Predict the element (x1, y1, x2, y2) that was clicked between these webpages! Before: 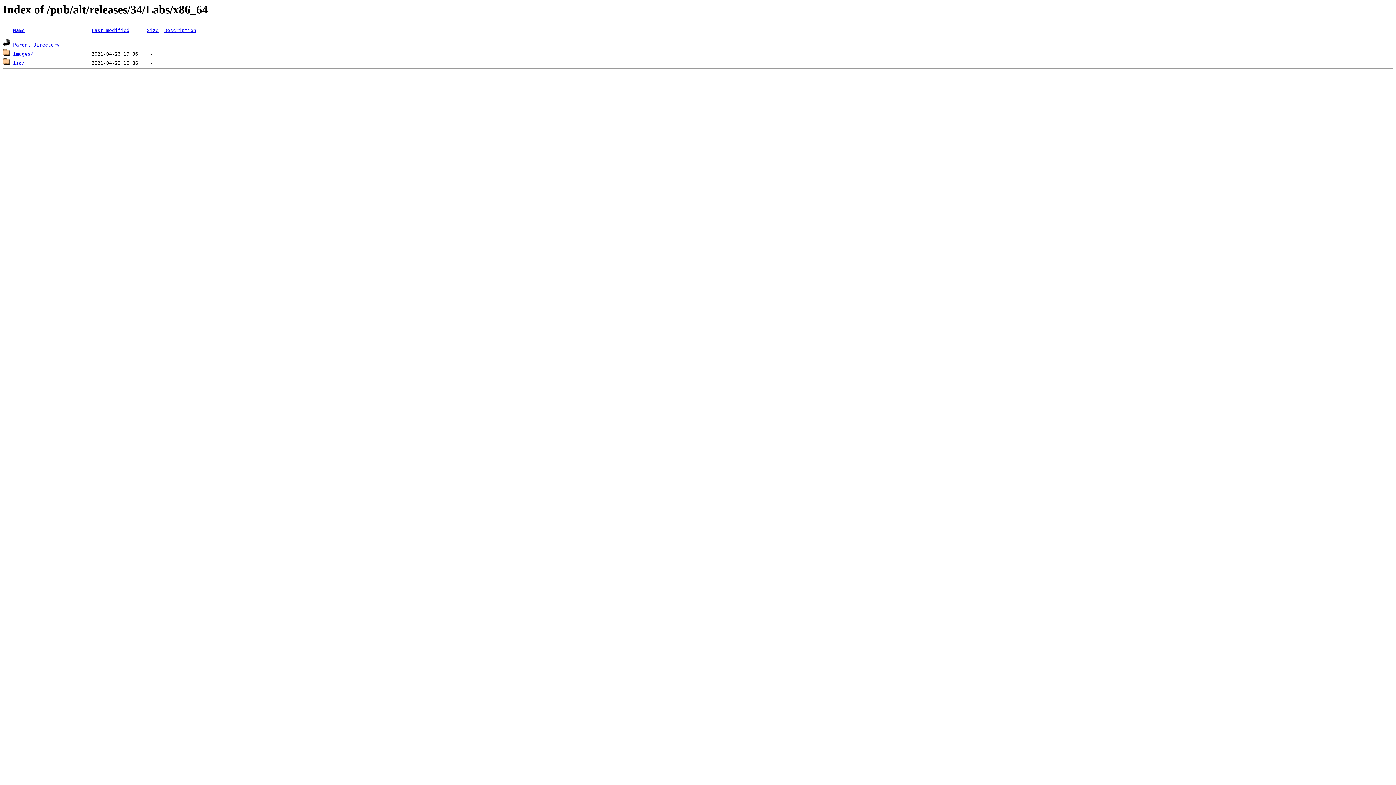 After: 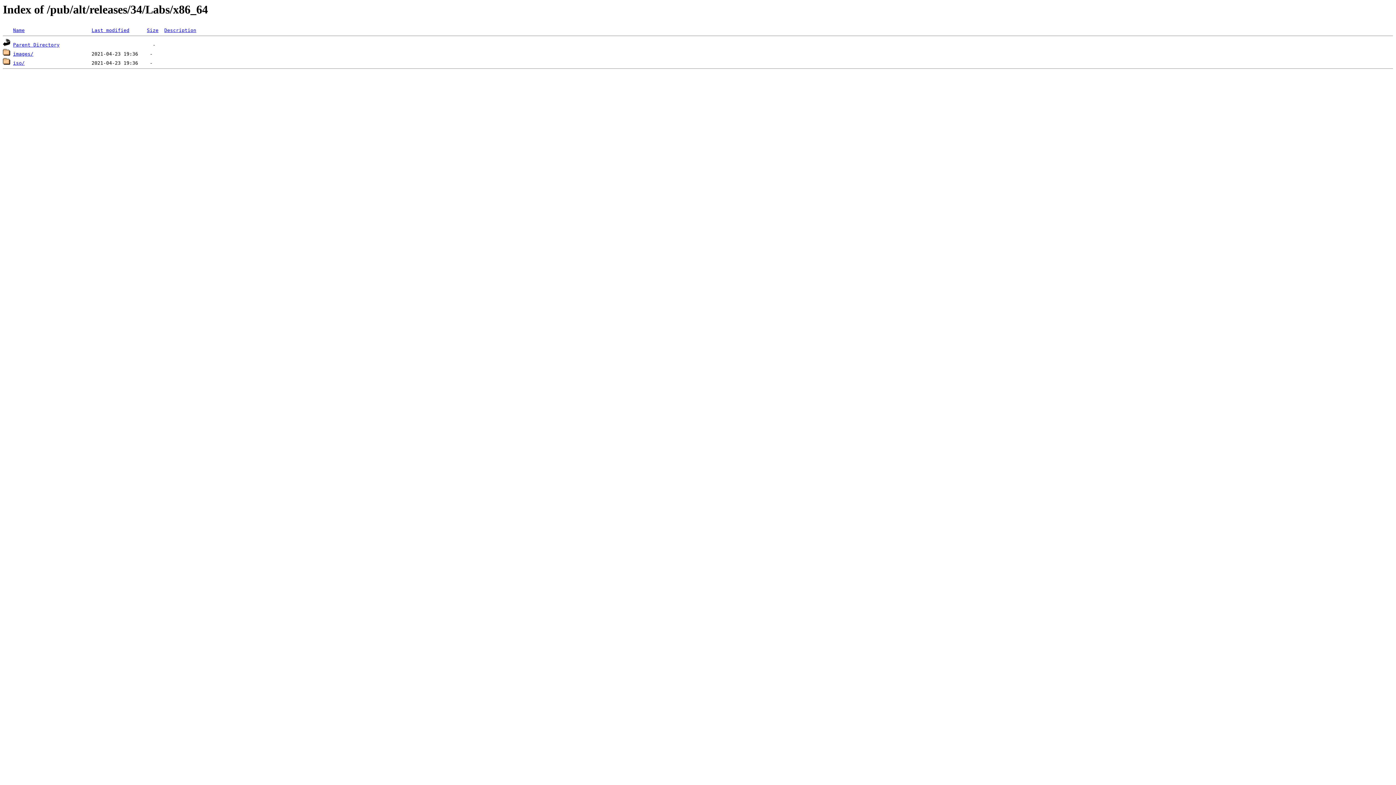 Action: label: Size bbox: (146, 27, 158, 33)